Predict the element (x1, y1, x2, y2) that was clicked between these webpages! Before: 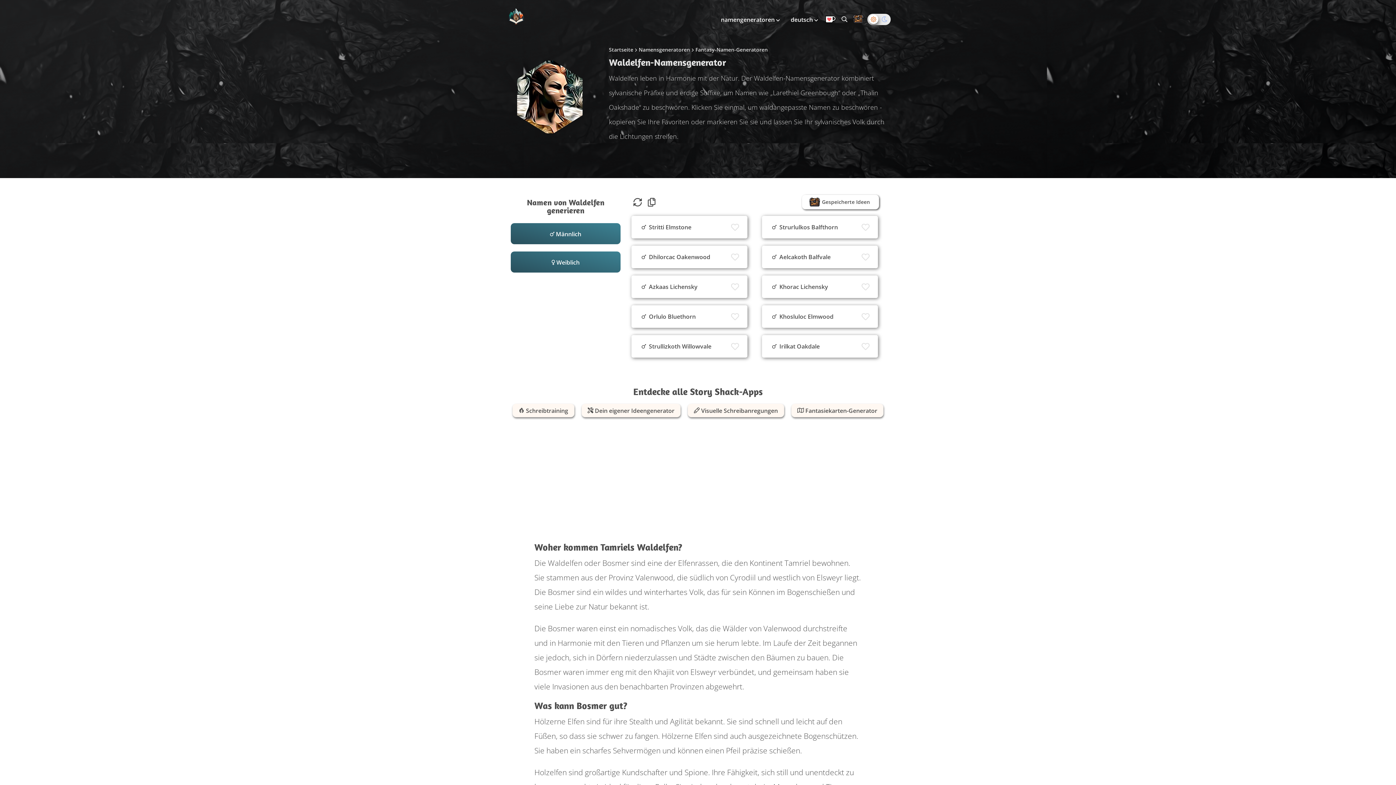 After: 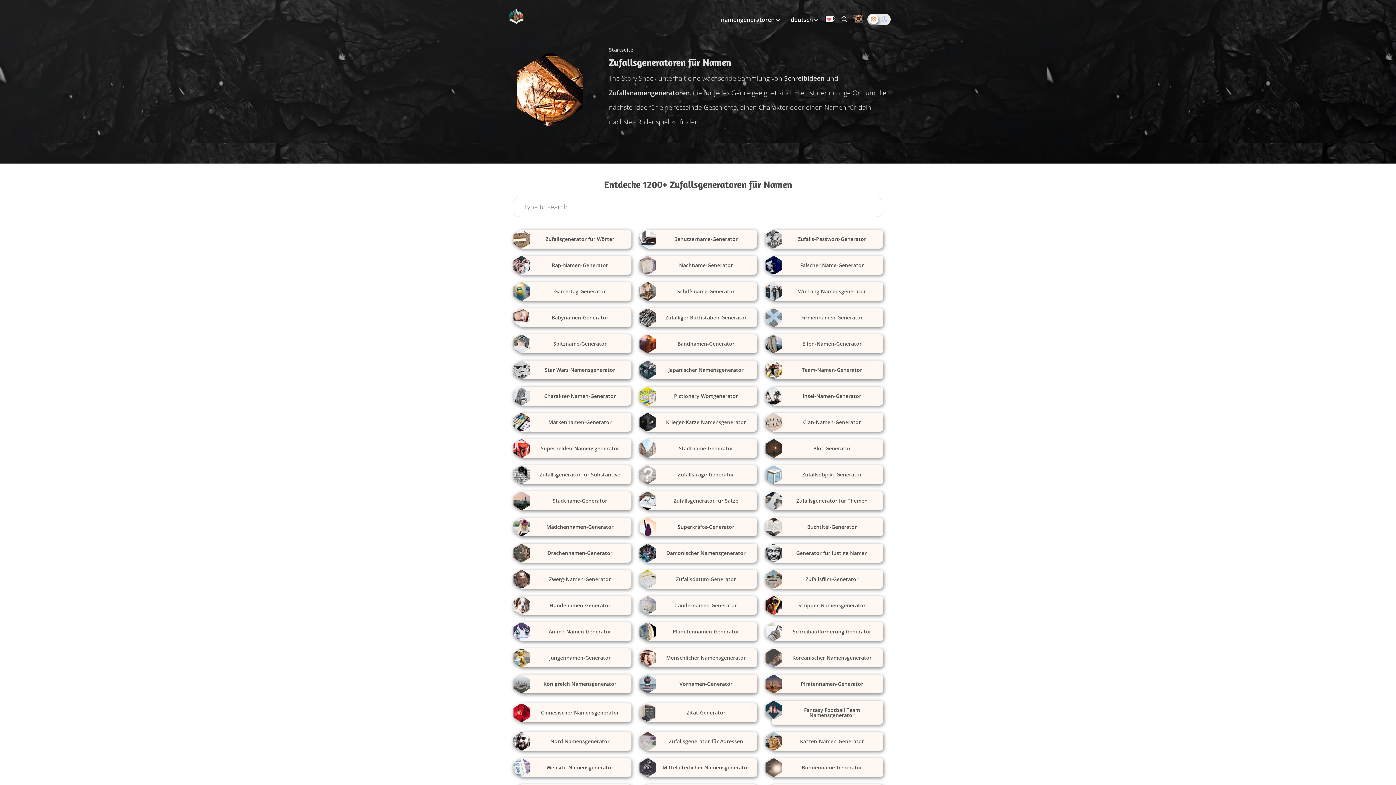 Action: bbox: (721, 15, 776, 23) label: namengeneratoren 